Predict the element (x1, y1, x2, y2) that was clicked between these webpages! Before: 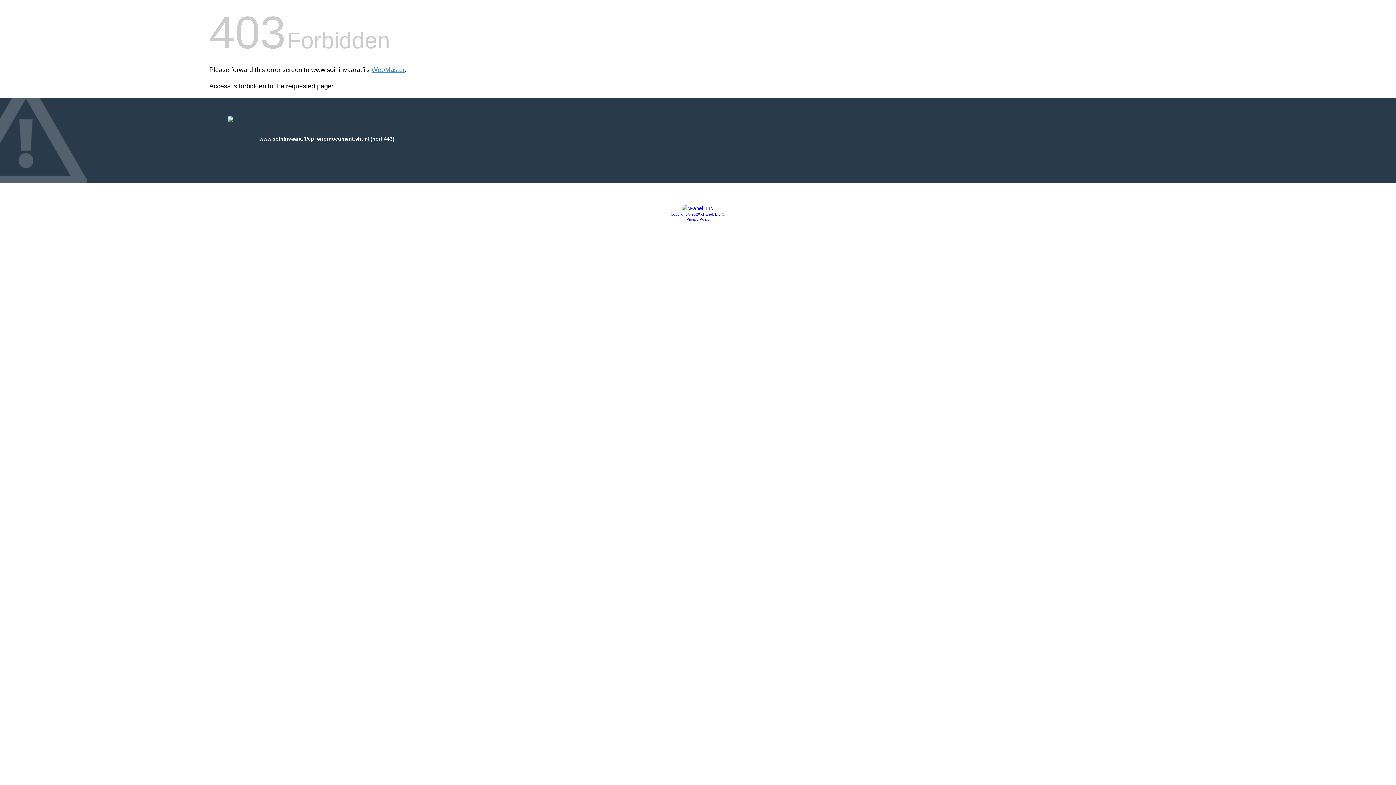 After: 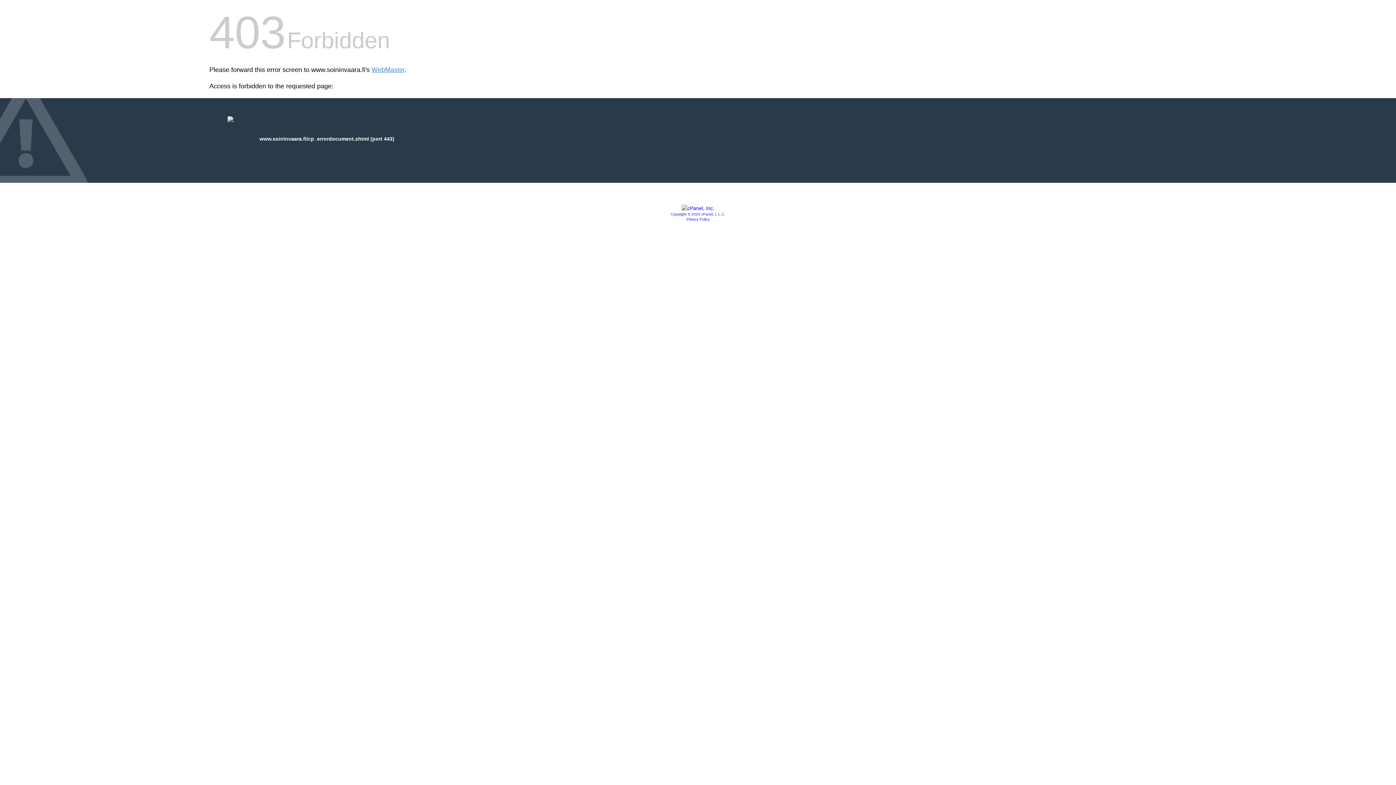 Action: bbox: (686, 217, 709, 221) label: Privacy Policy